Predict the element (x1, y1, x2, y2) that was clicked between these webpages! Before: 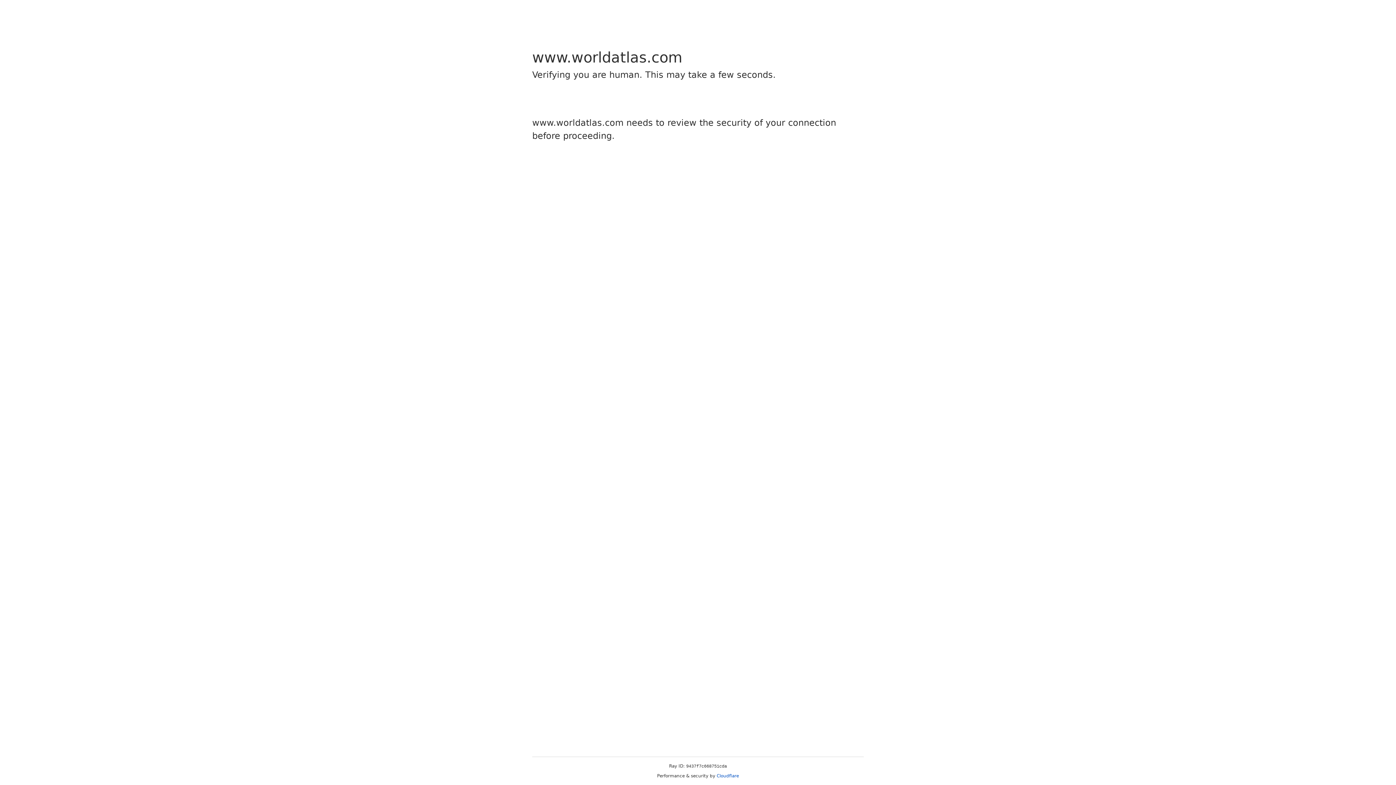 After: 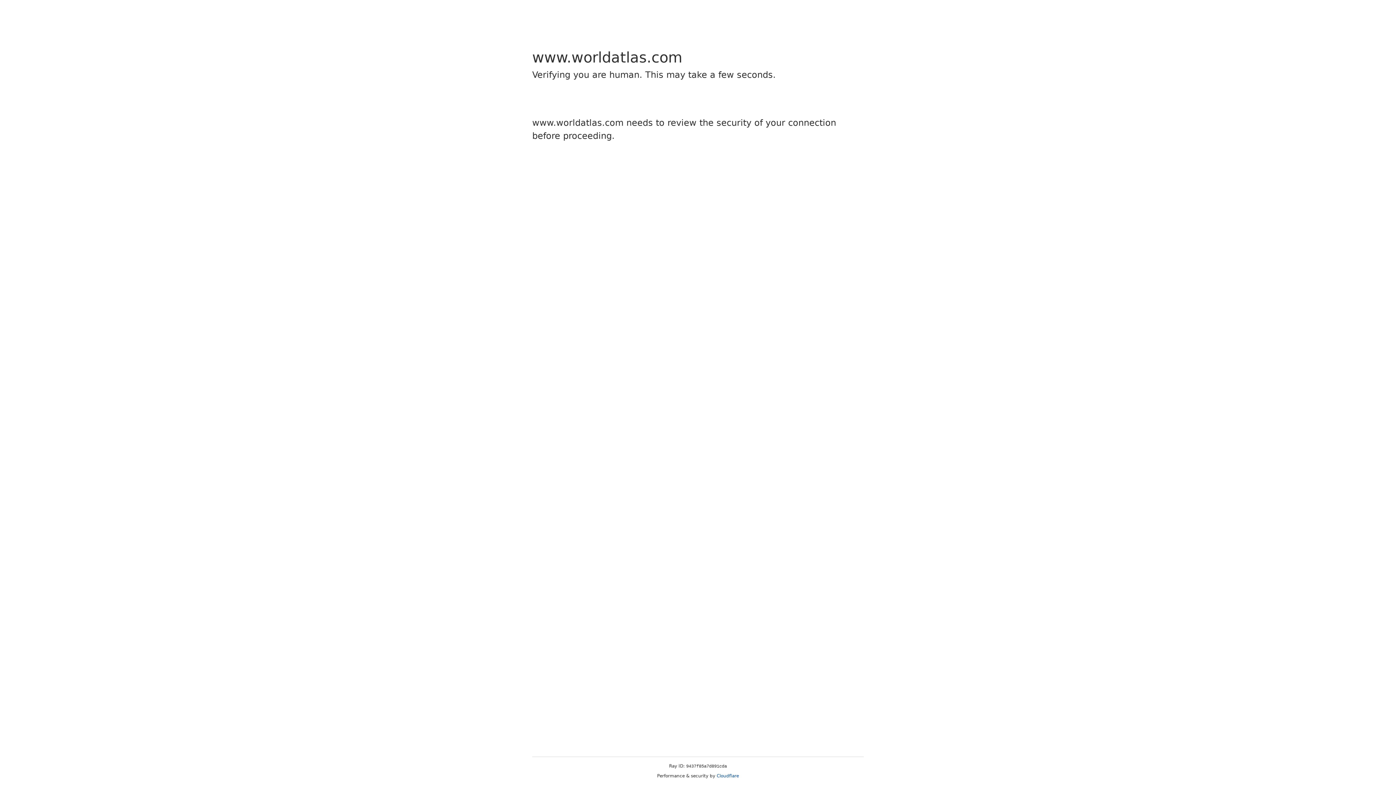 Action: bbox: (716, 773, 739, 778) label: Cloudflare